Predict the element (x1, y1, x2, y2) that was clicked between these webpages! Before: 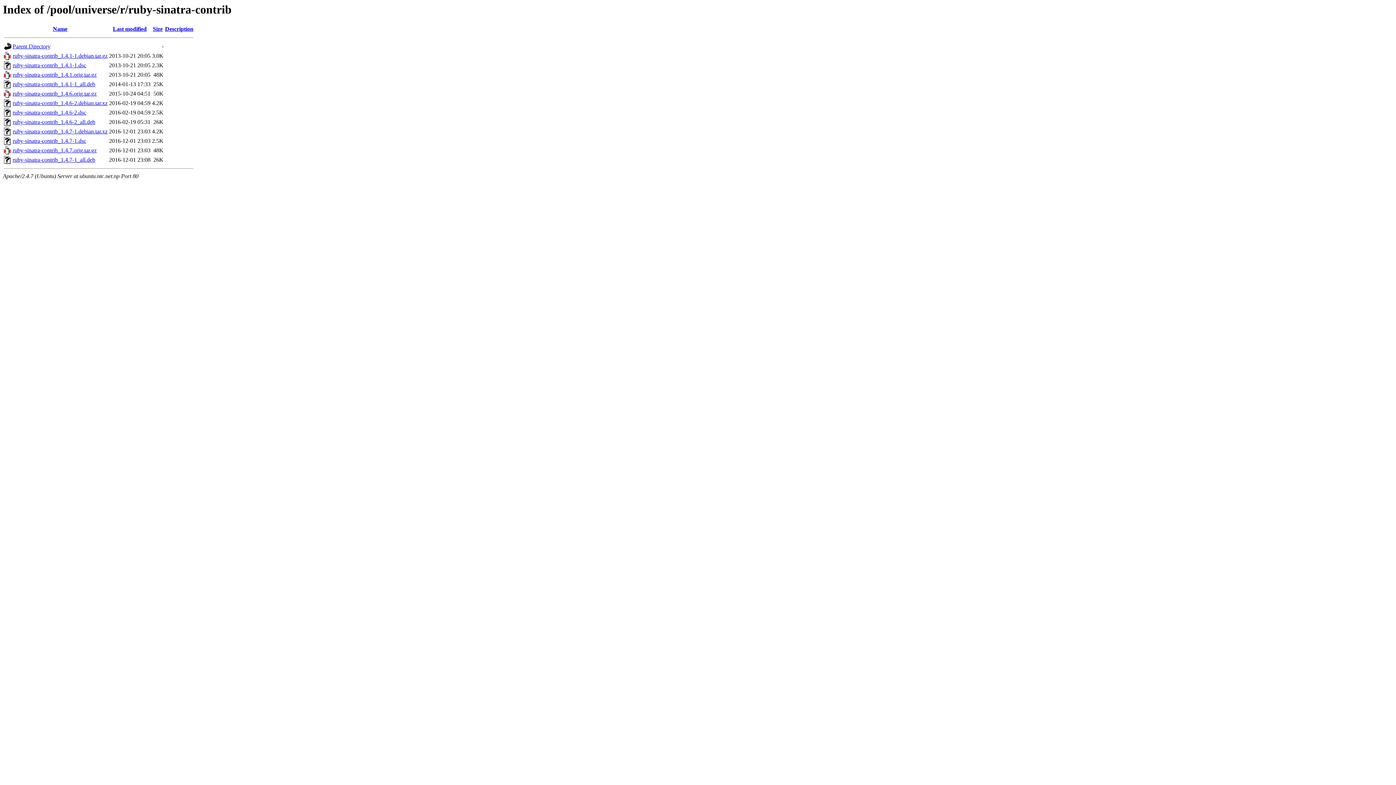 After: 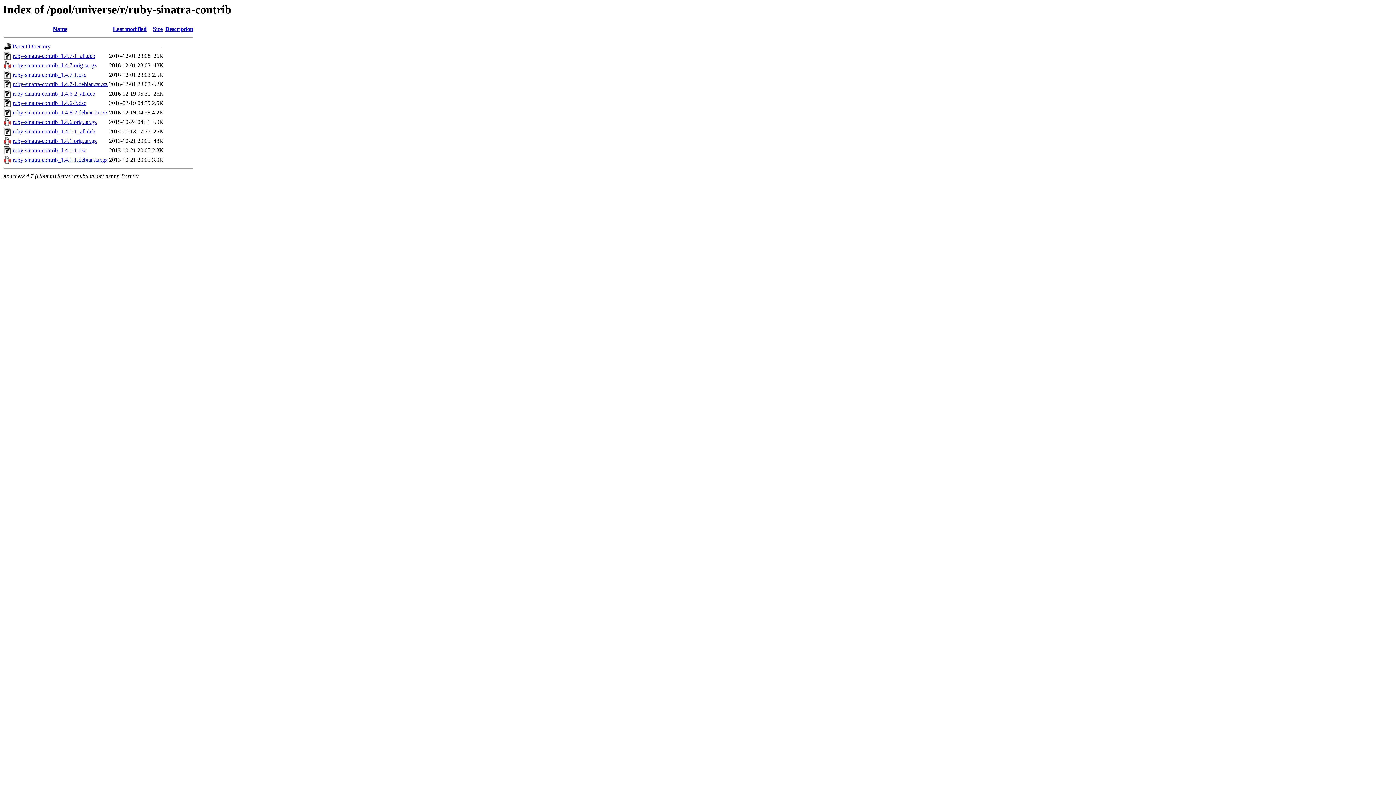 Action: label: Last modified bbox: (112, 25, 146, 32)